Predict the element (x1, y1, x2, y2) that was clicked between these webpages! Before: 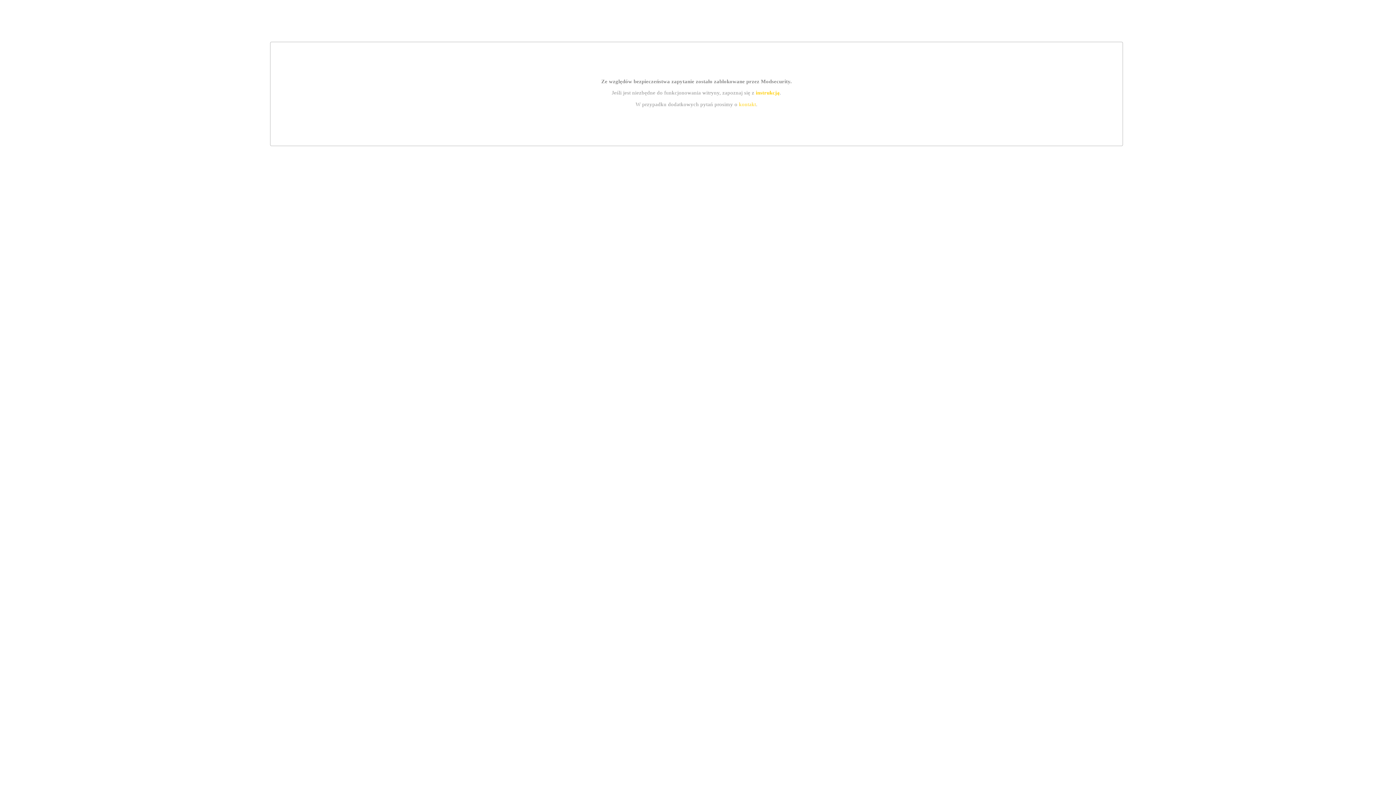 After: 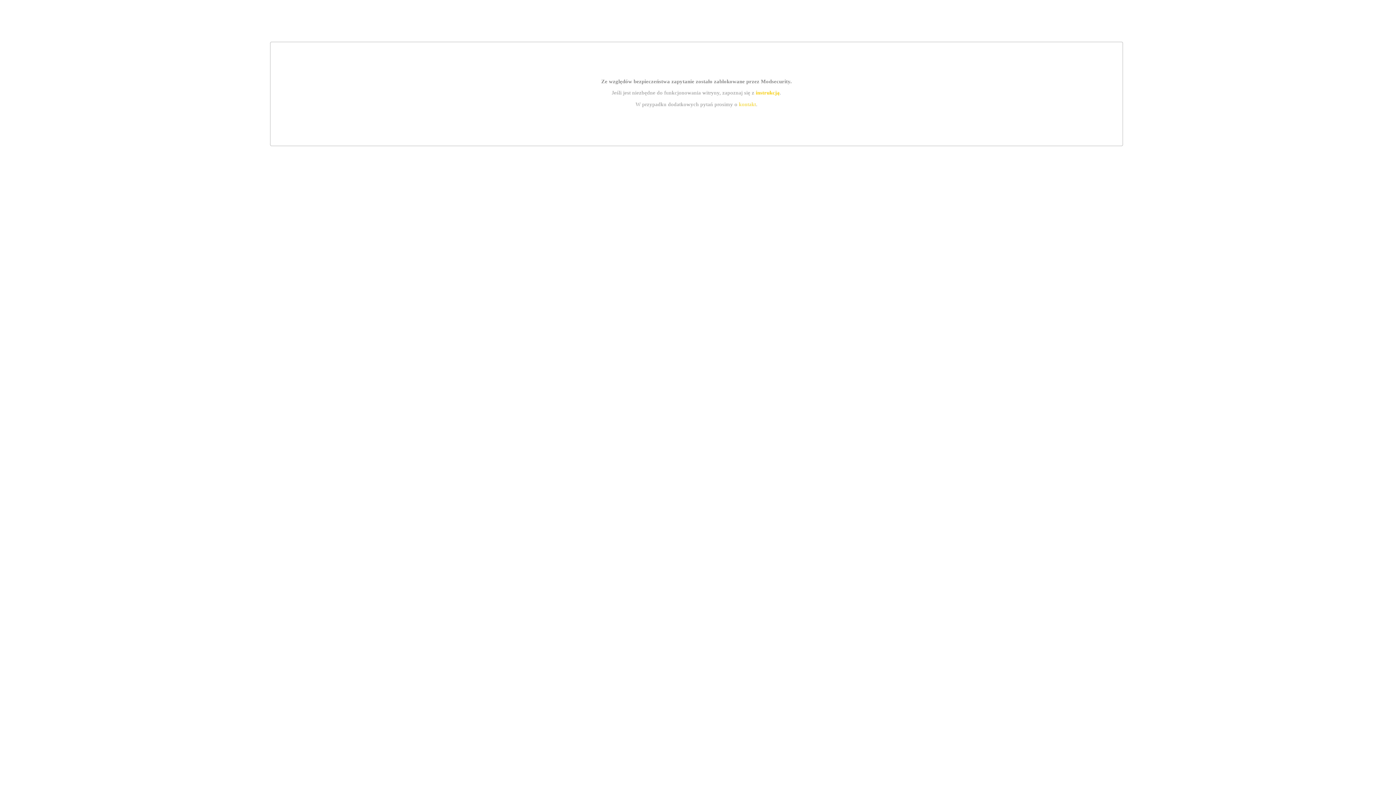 Action: label: kontakt bbox: (739, 101, 756, 107)